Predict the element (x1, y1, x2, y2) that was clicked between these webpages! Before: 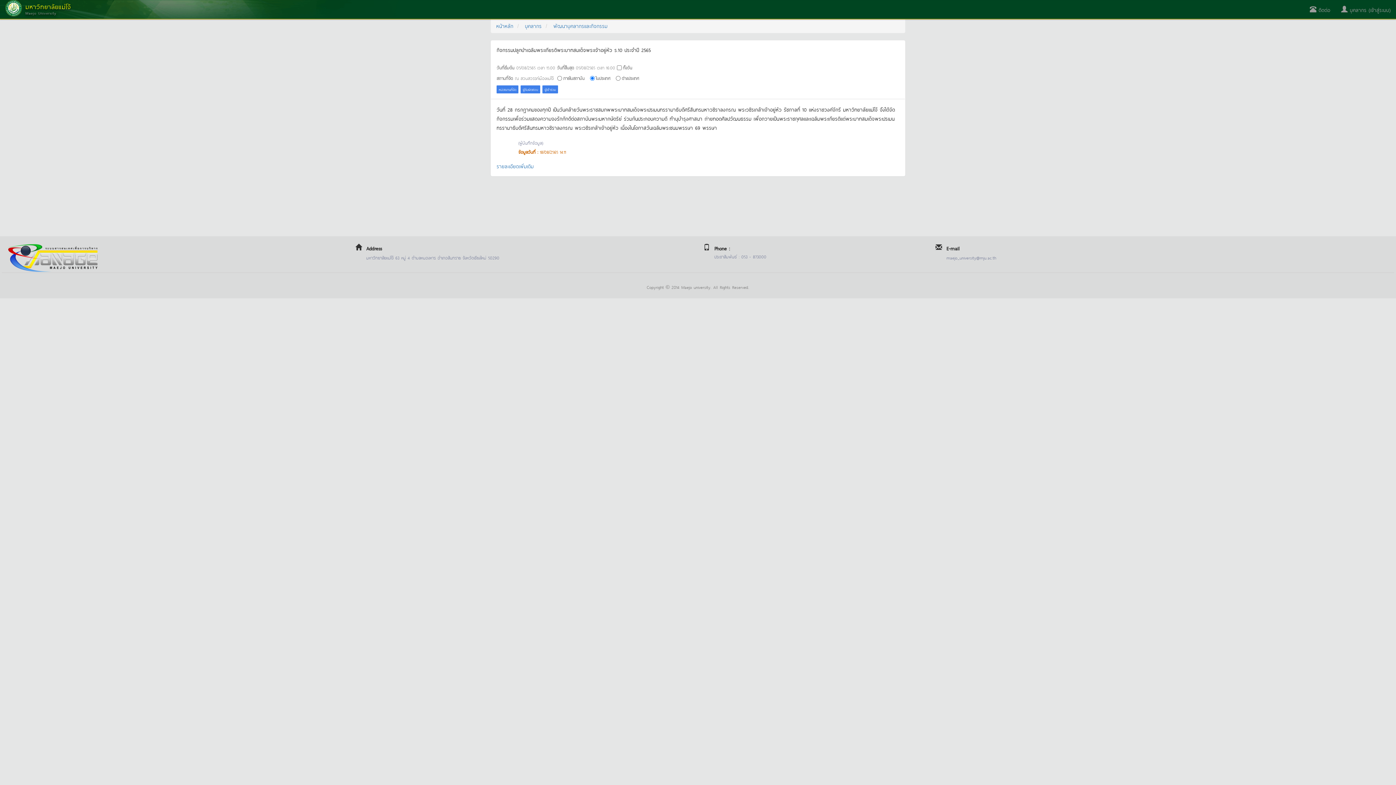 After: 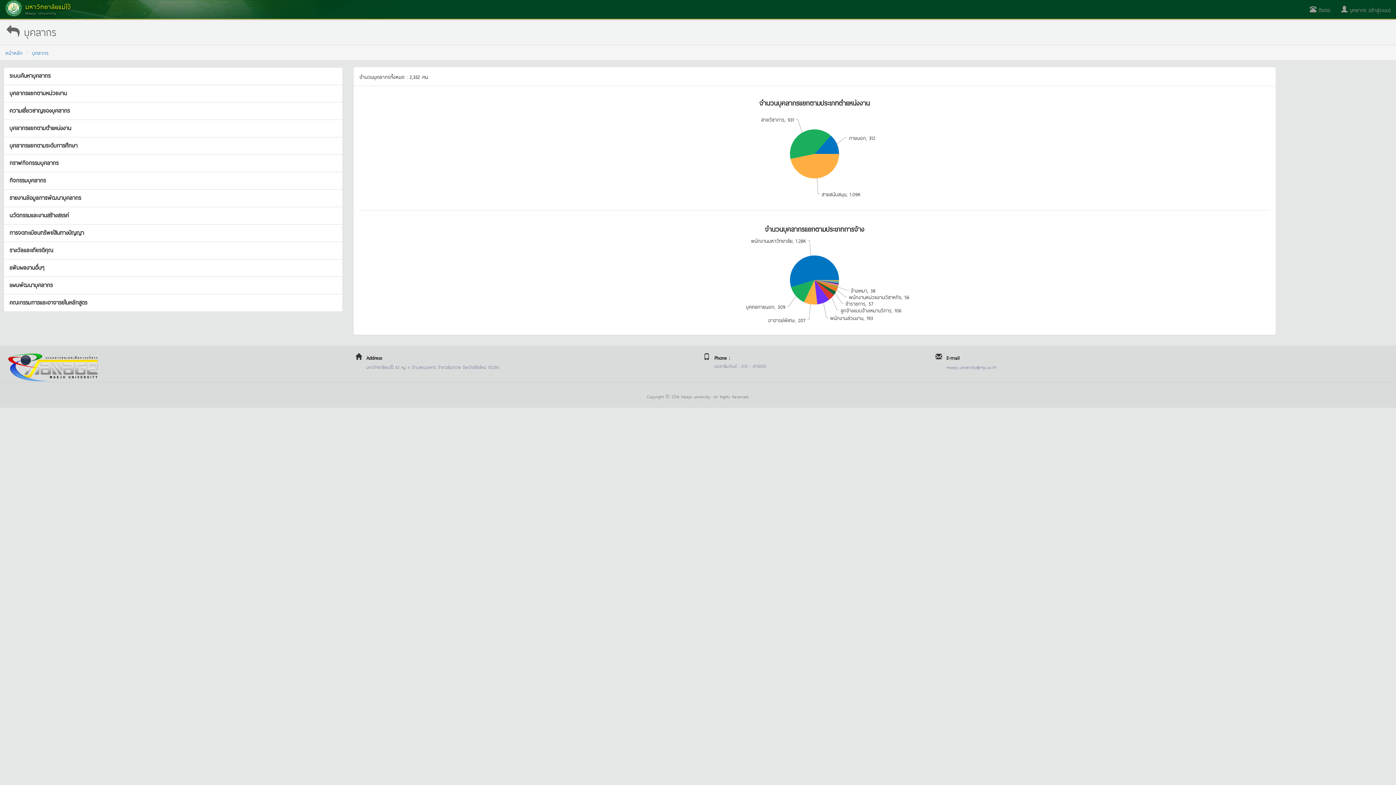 Action: bbox: (525, 21, 541, 29) label: บุคลากร